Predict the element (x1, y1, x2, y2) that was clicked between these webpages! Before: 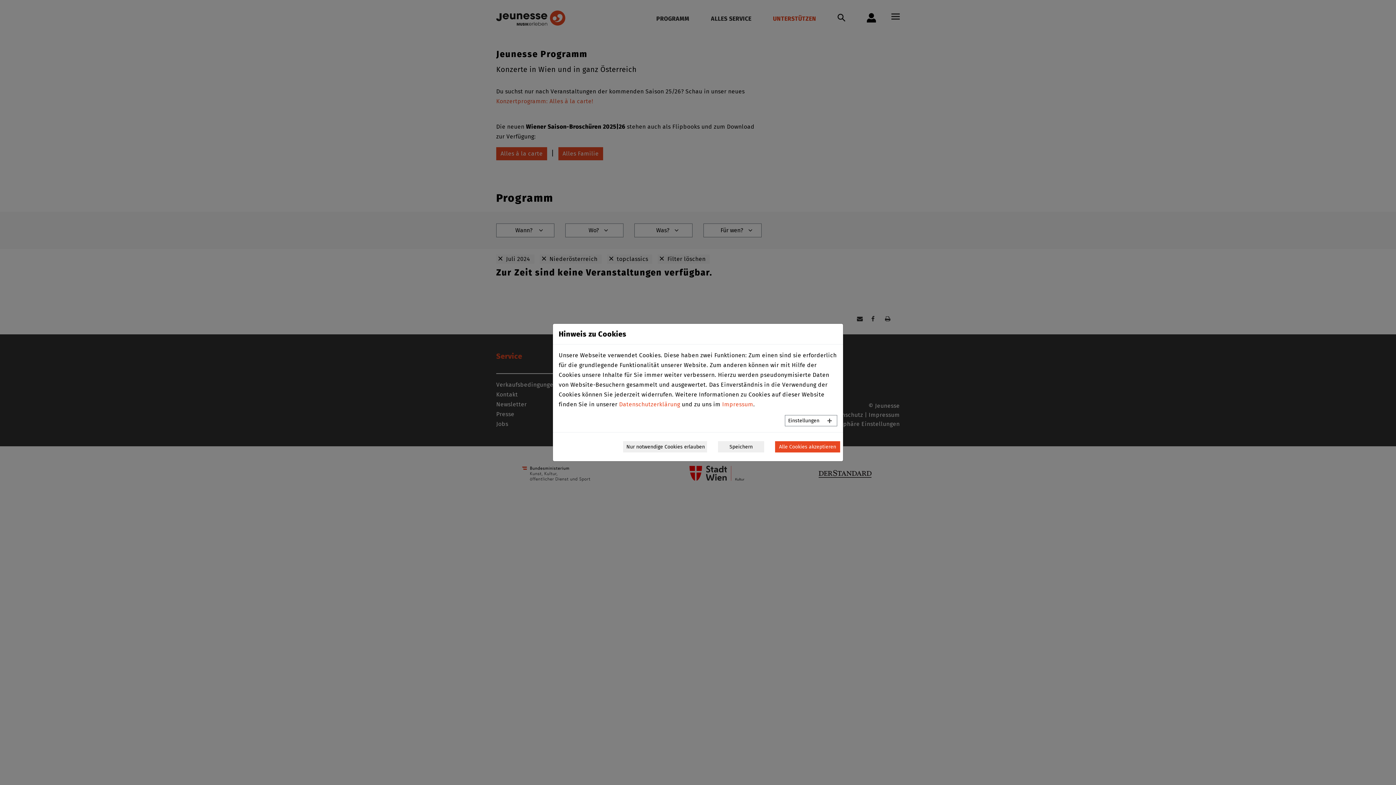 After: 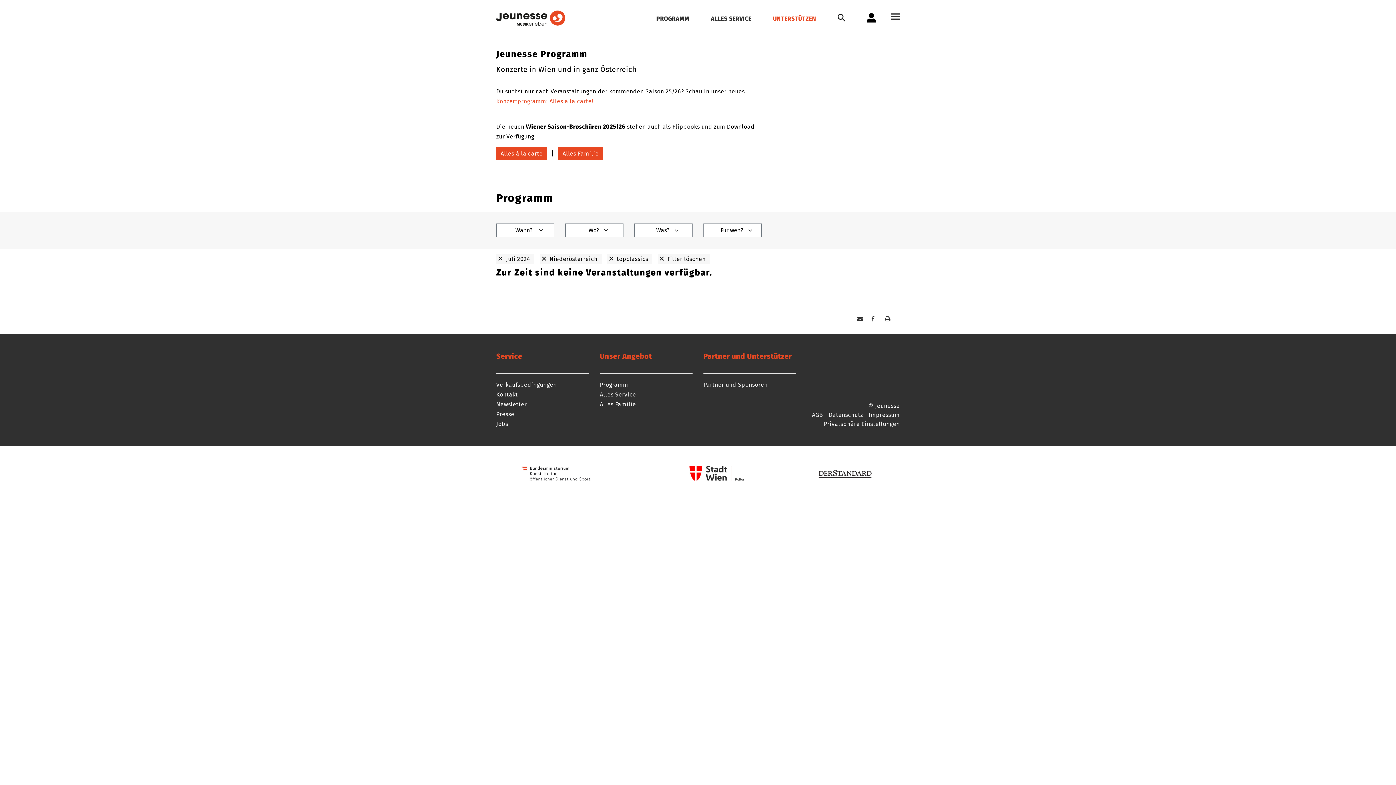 Action: bbox: (718, 441, 764, 452) label: Speichern